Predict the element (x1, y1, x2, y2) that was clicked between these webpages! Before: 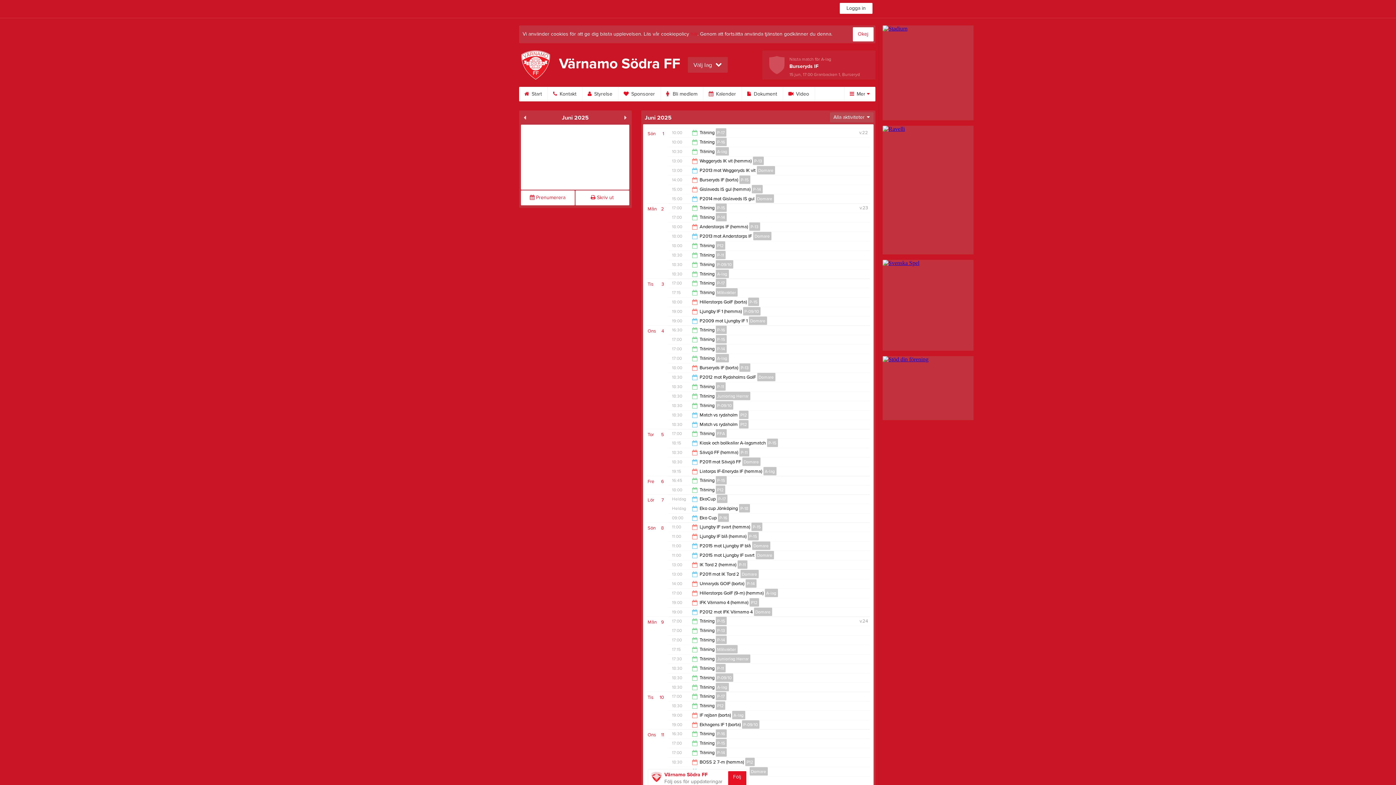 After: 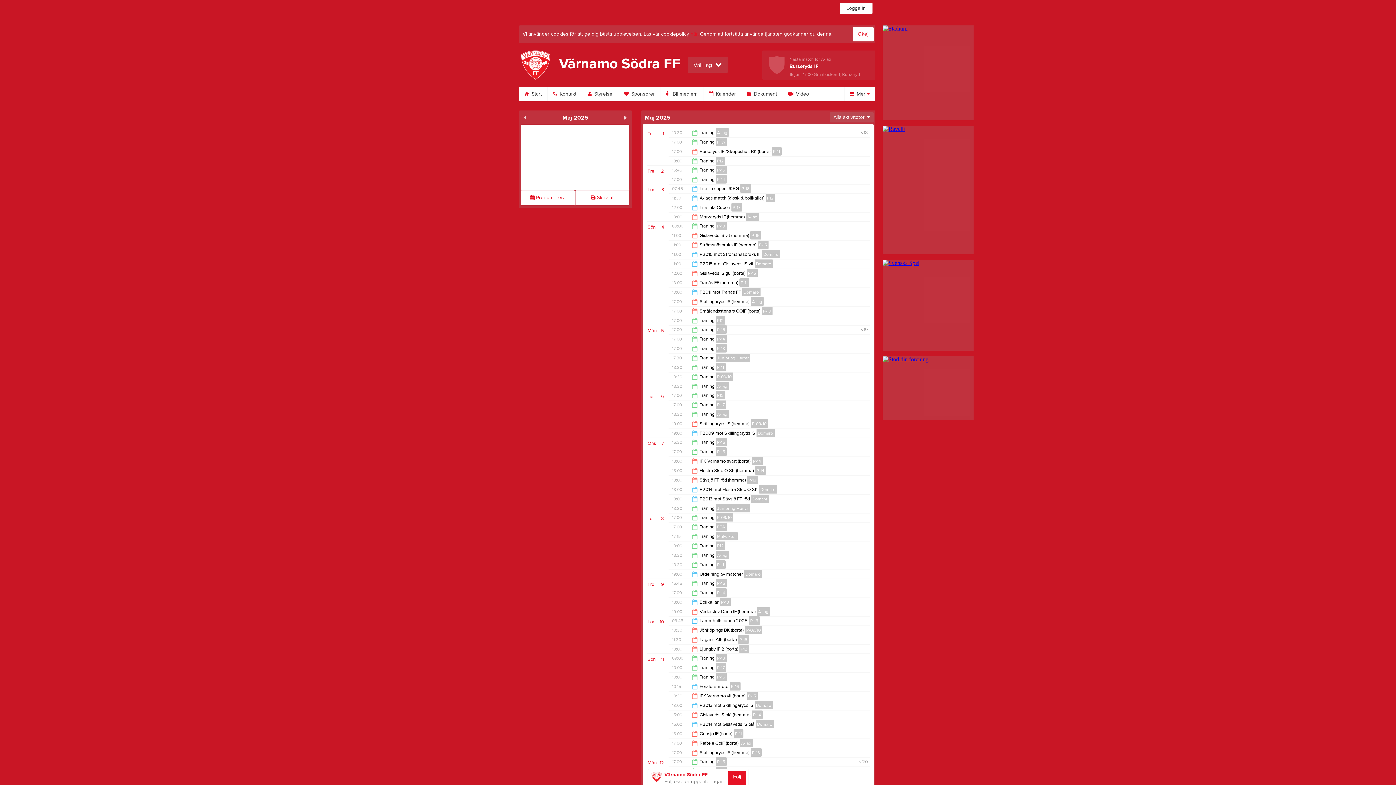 Action: bbox: (520, 112, 529, 122)